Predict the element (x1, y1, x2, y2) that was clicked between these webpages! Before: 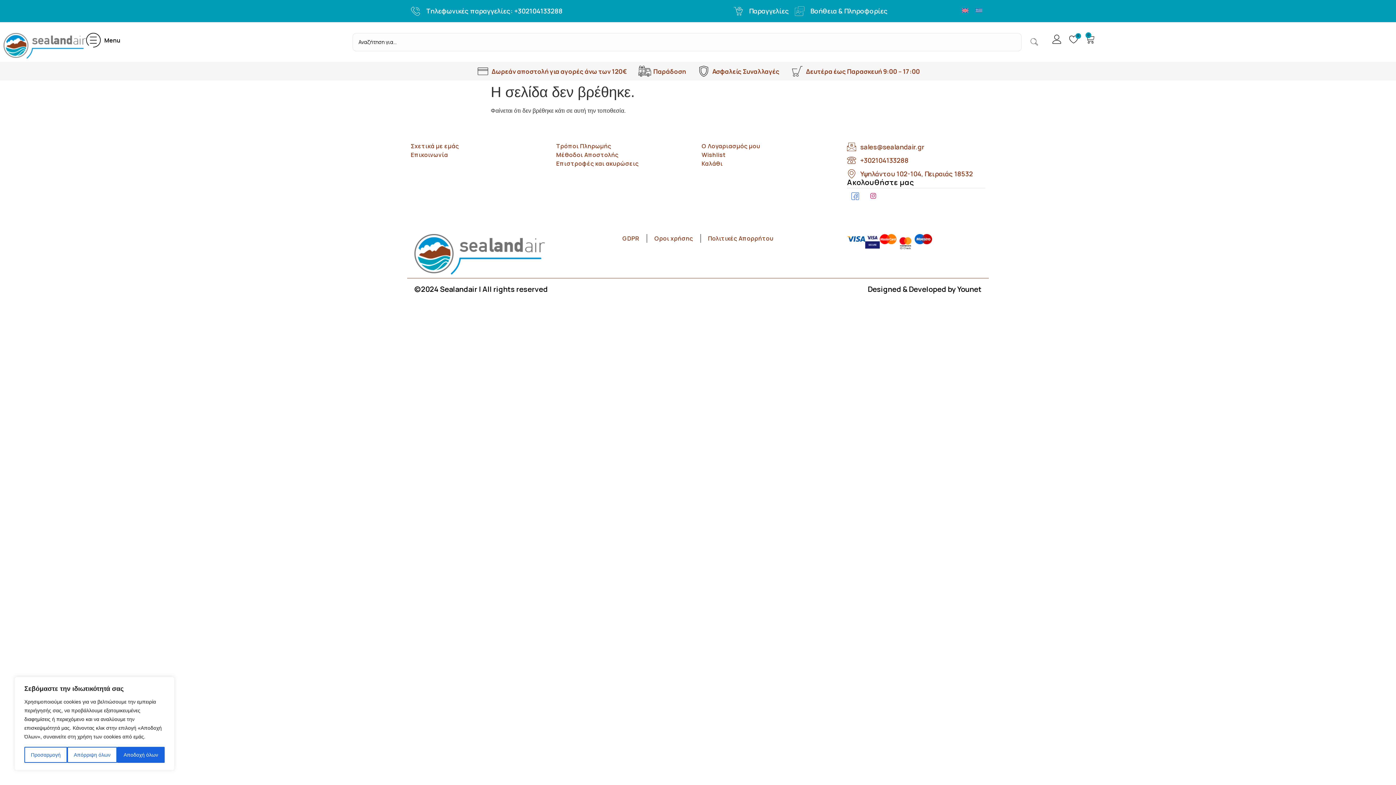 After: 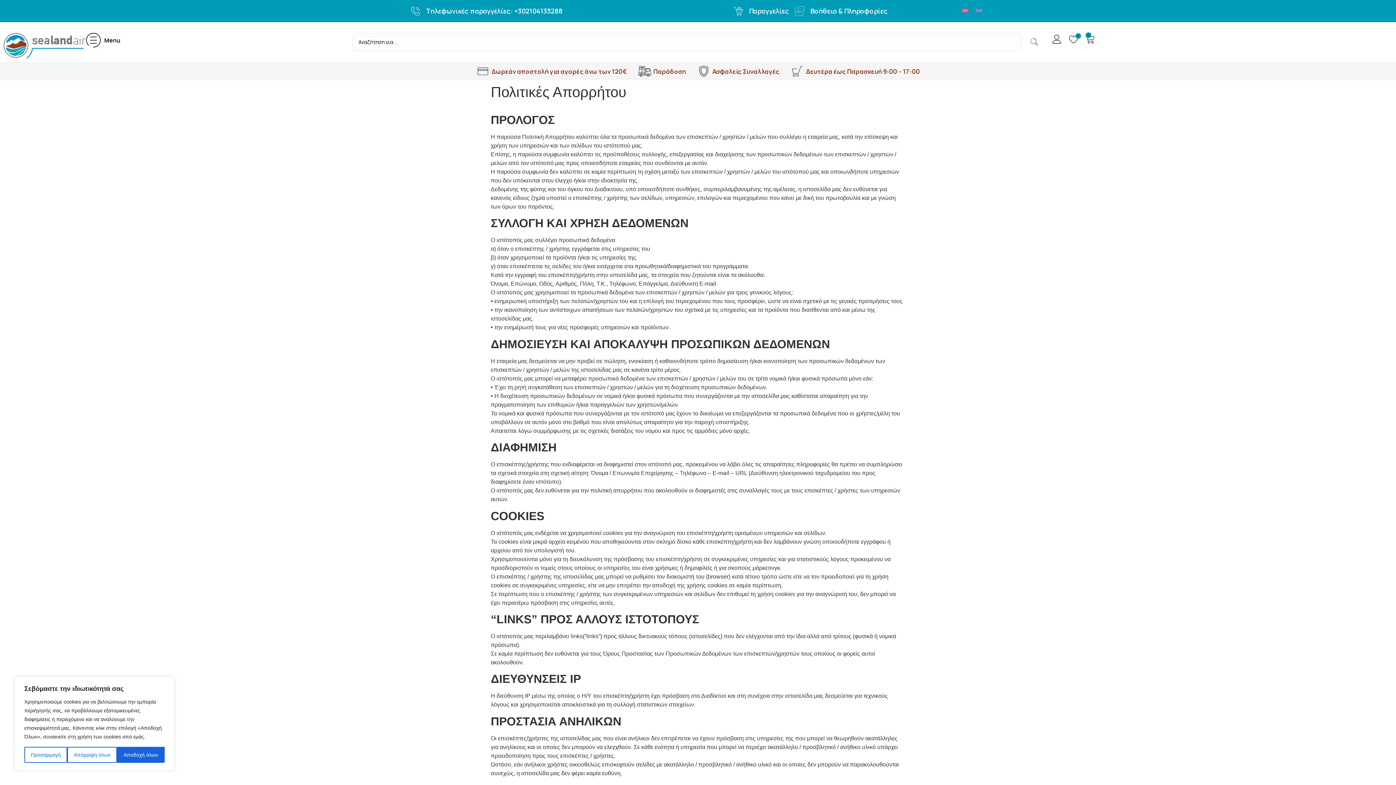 Action: bbox: (708, 234, 773, 243) label: Πολιτικές Απορρήτου